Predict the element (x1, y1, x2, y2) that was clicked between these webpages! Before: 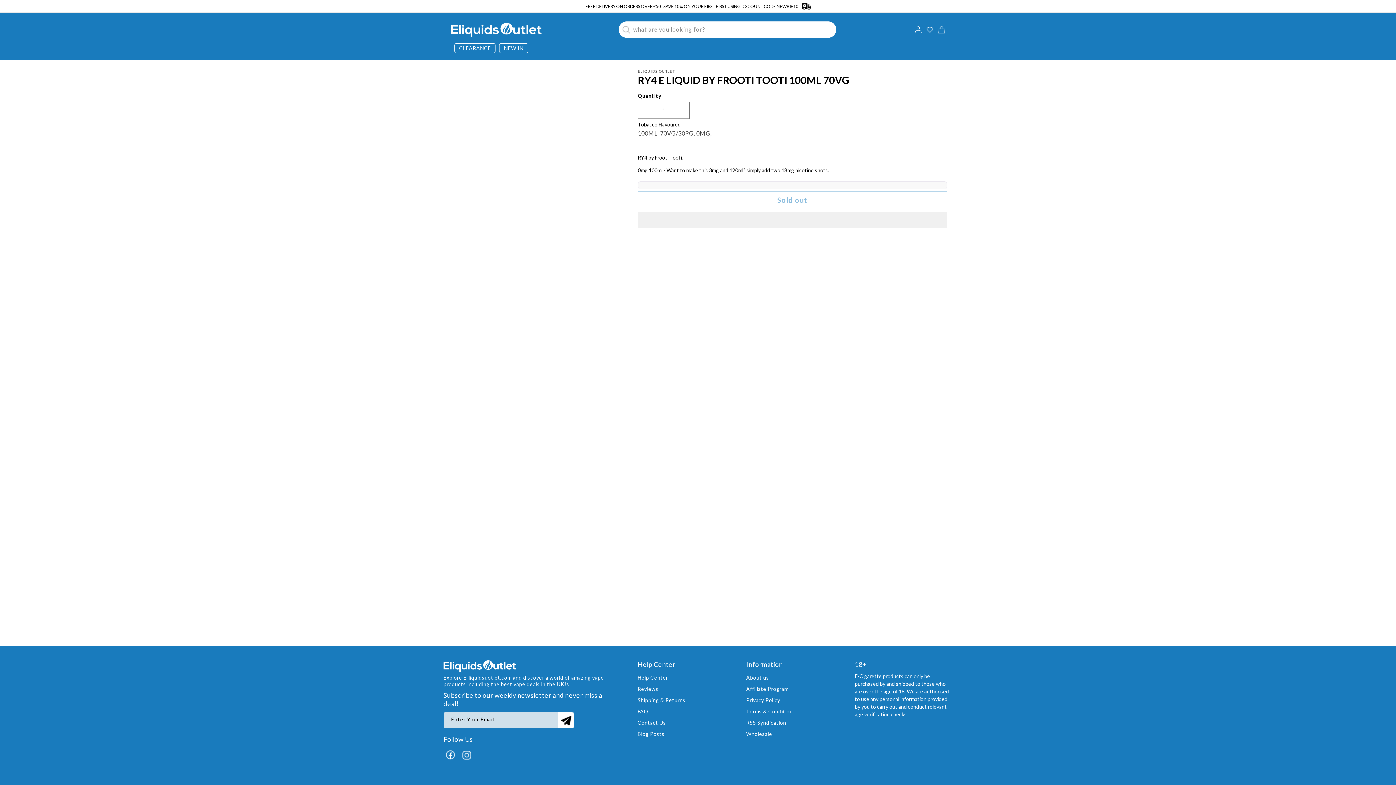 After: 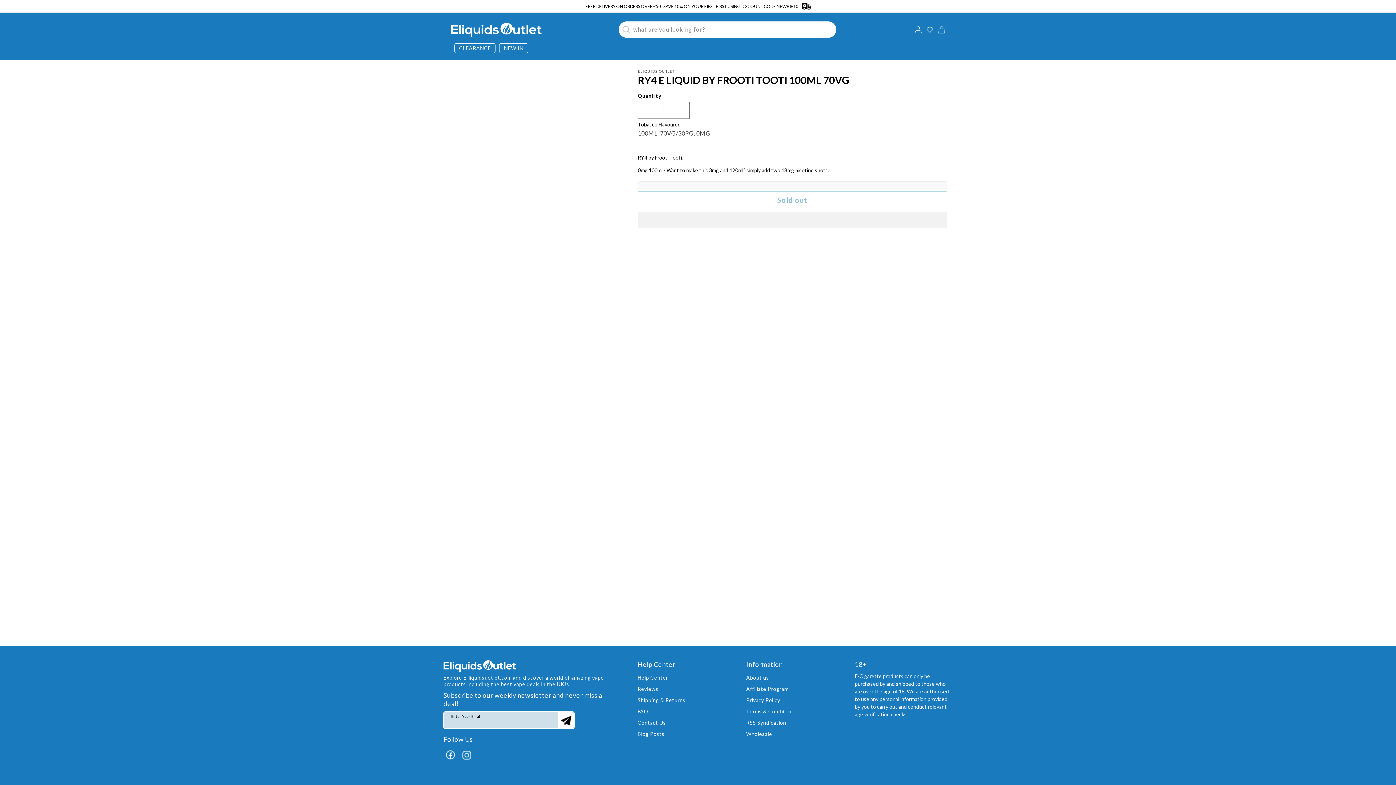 Action: bbox: (558, 712, 574, 729) label: Subscribe